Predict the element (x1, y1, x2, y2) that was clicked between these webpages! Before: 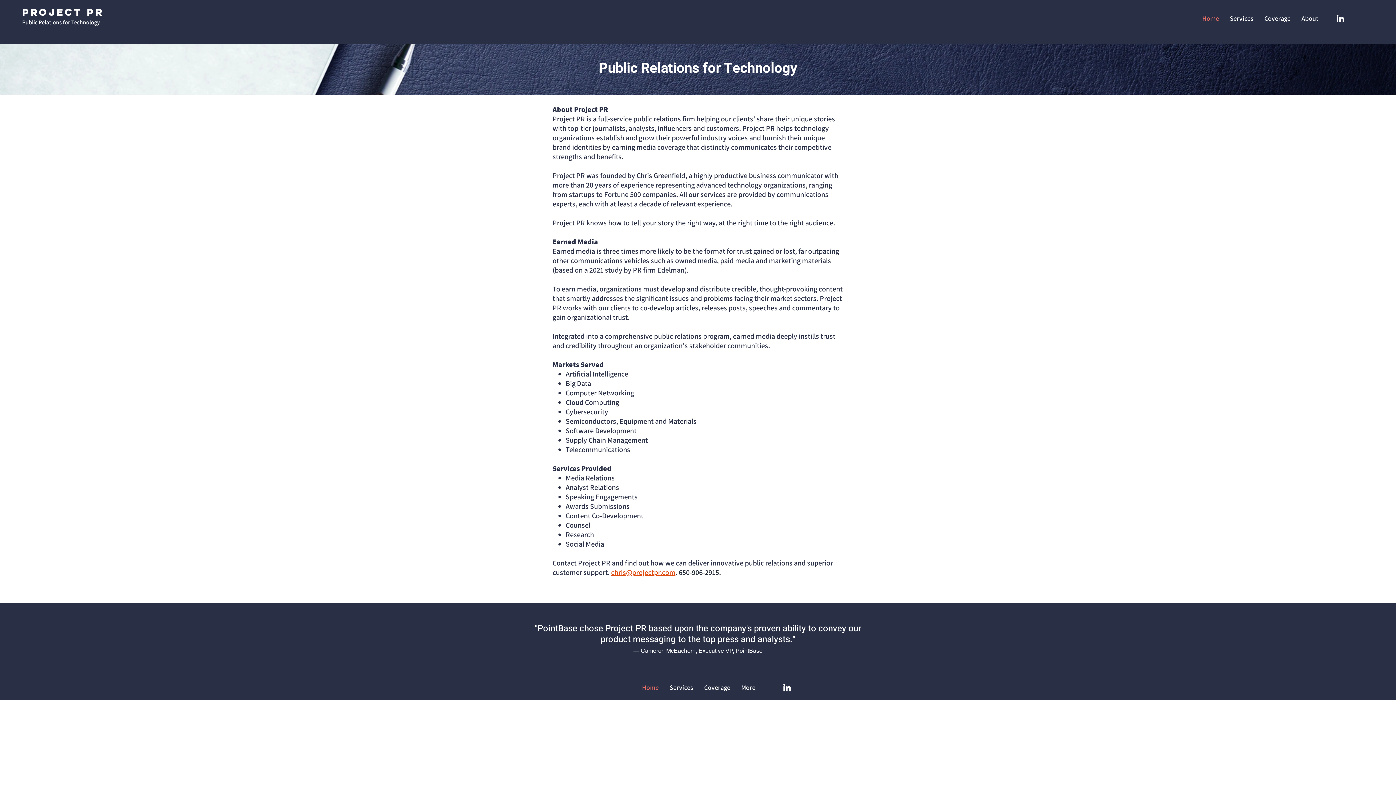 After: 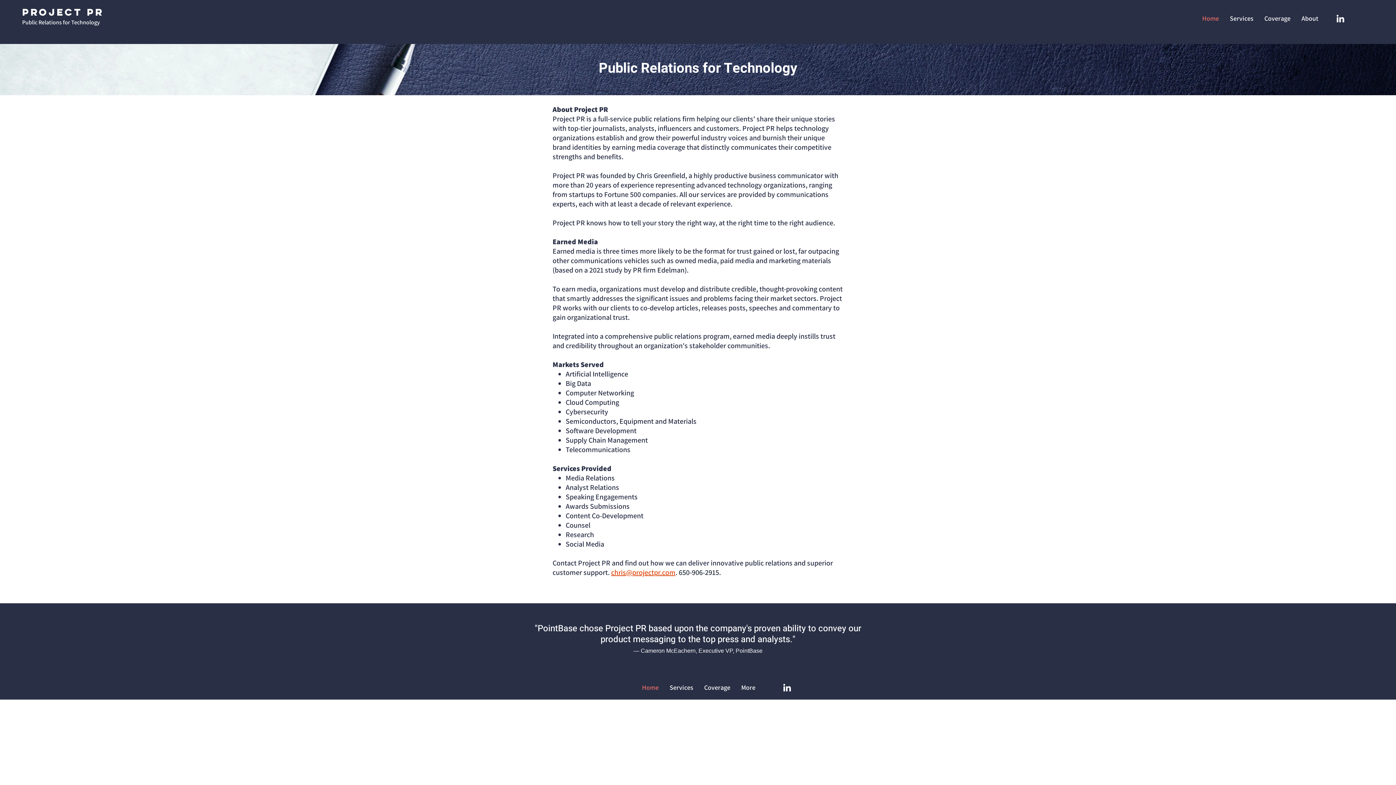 Action: bbox: (22, 5, 103, 18) label: Project PR